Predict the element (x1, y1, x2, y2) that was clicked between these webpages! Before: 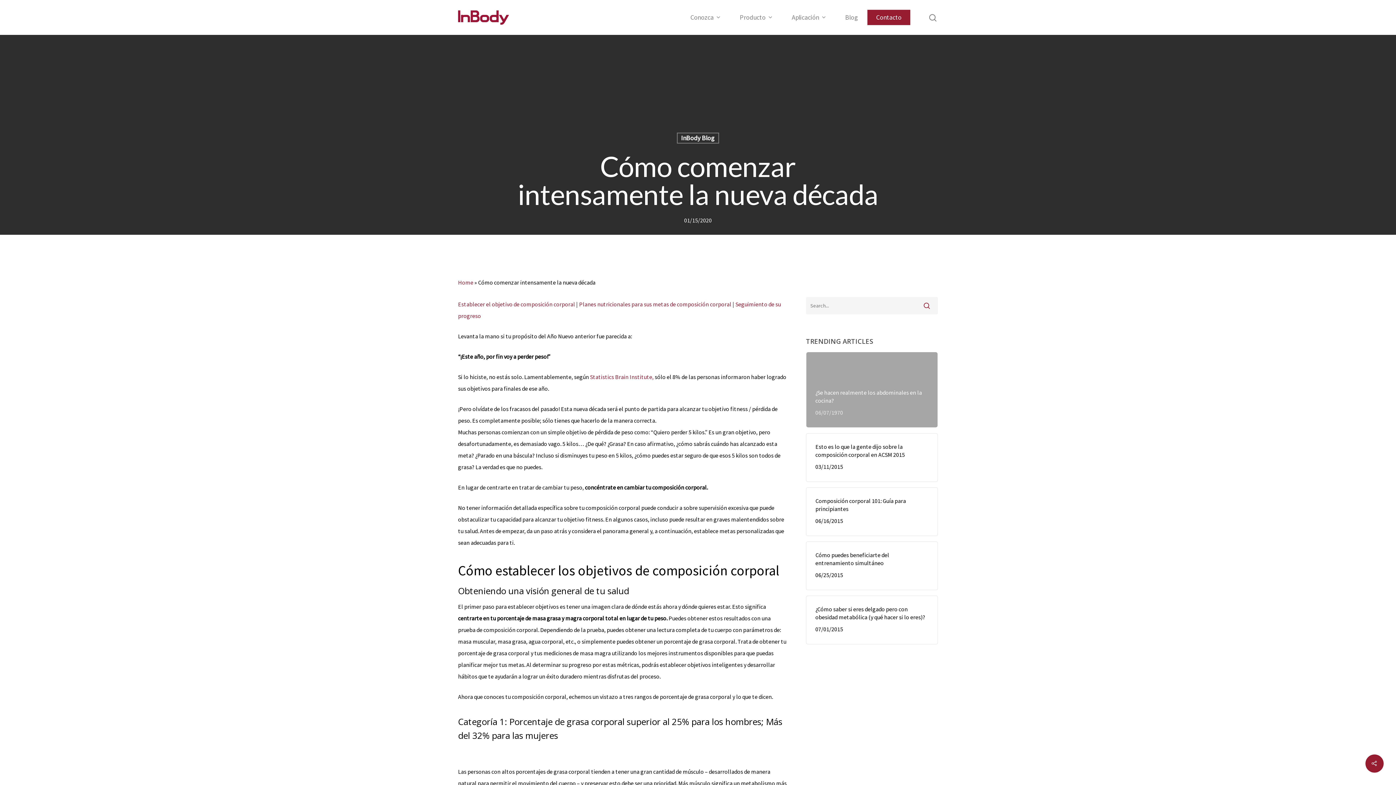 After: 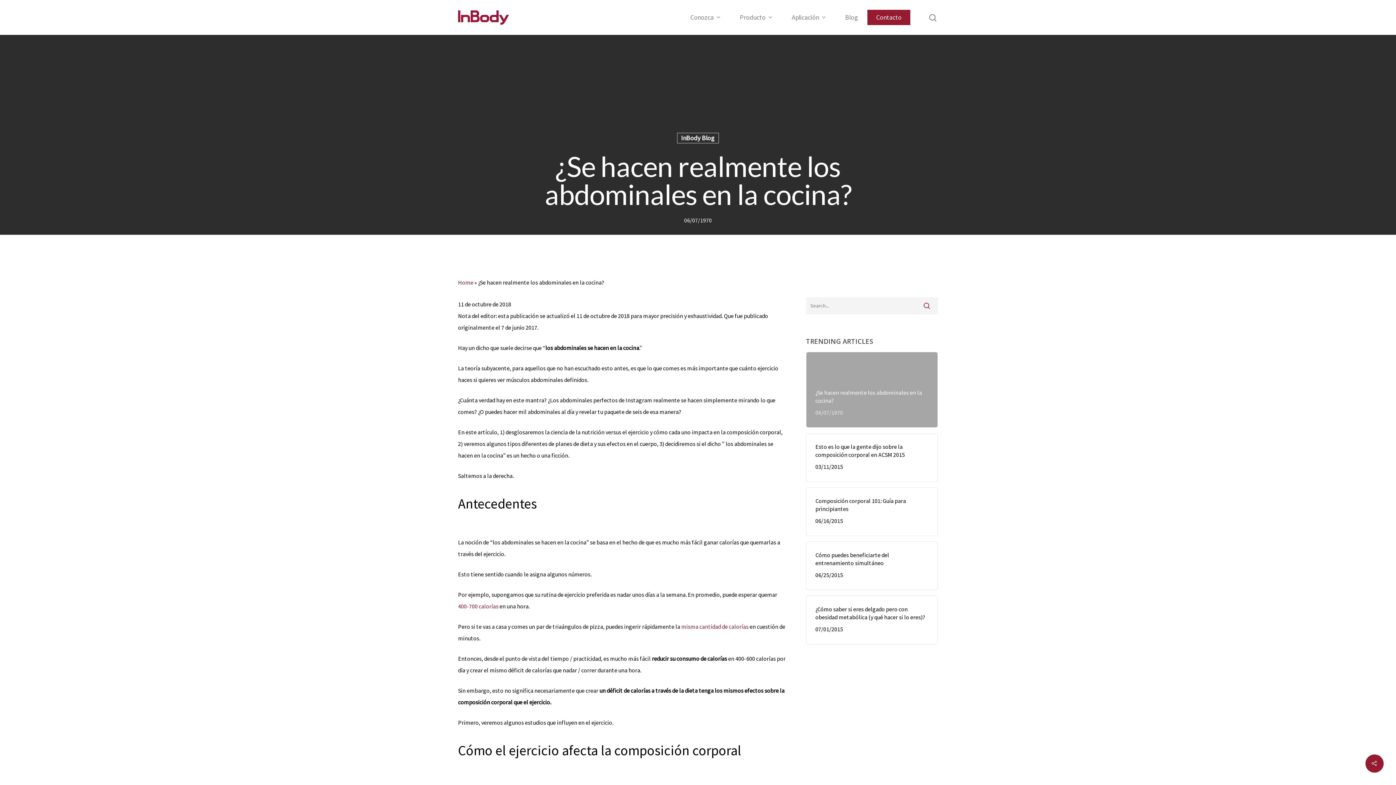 Action: bbox: (815, 388, 928, 418) label: ¿Se hacen realmente los abdominales en la cocina?
06/07/1970